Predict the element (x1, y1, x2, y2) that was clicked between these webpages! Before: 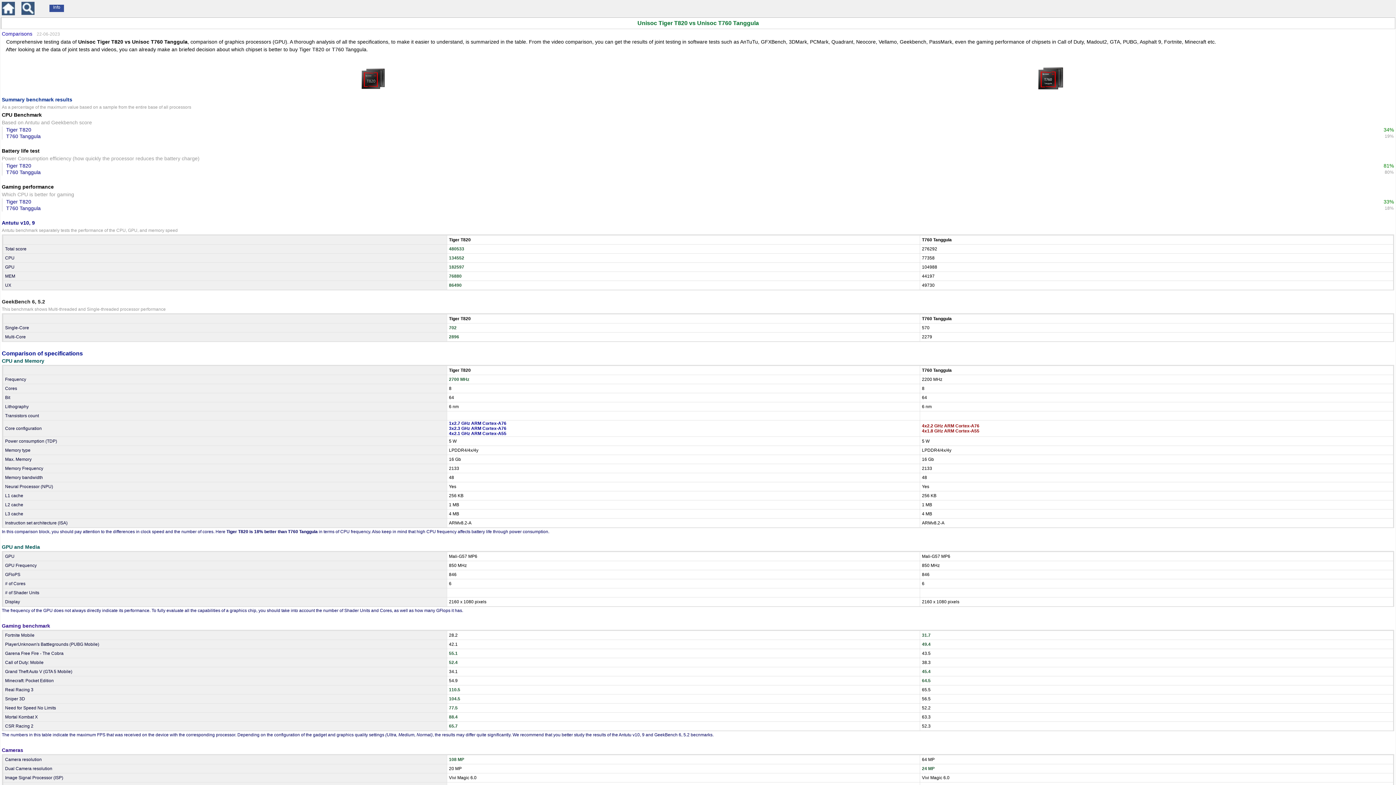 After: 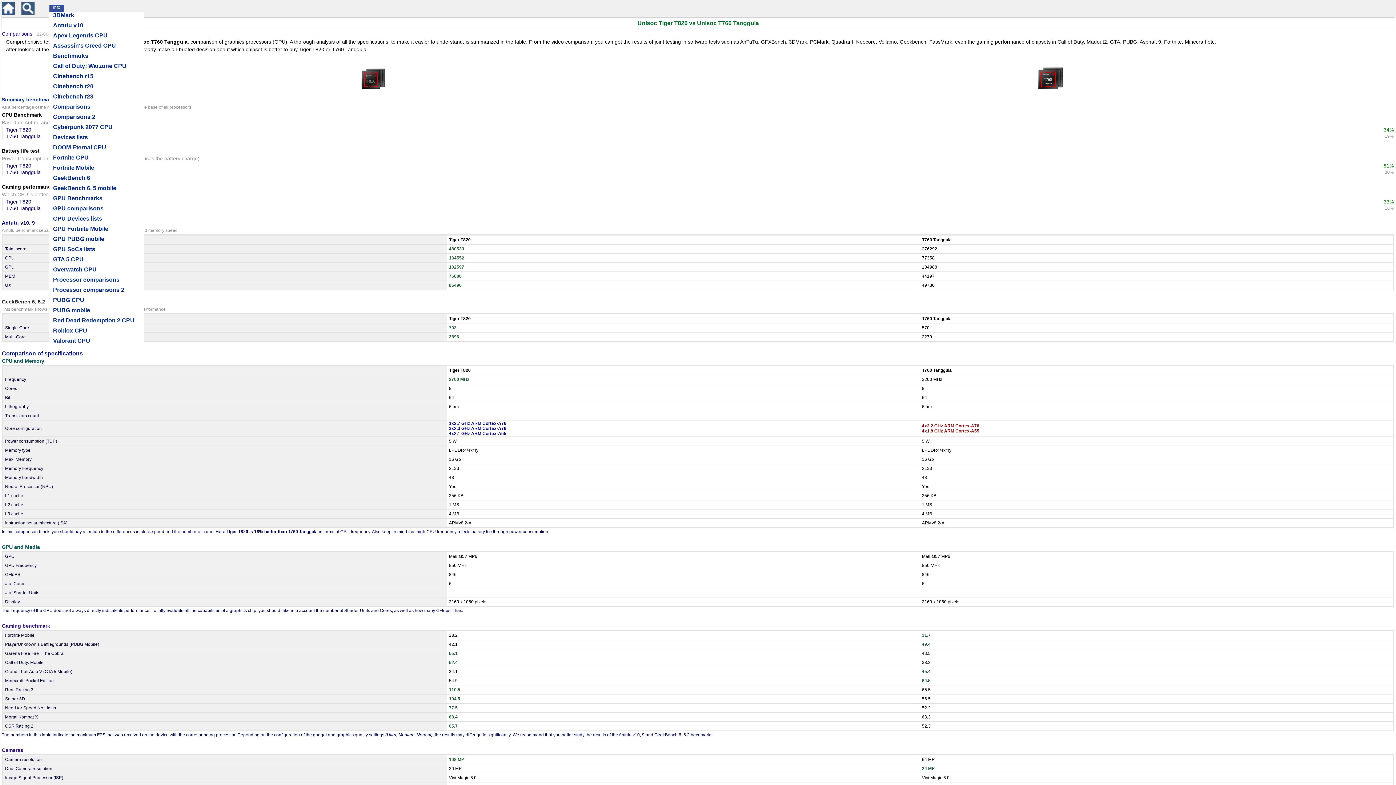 Action: label: Info bbox: (49, 4, 64, 12)